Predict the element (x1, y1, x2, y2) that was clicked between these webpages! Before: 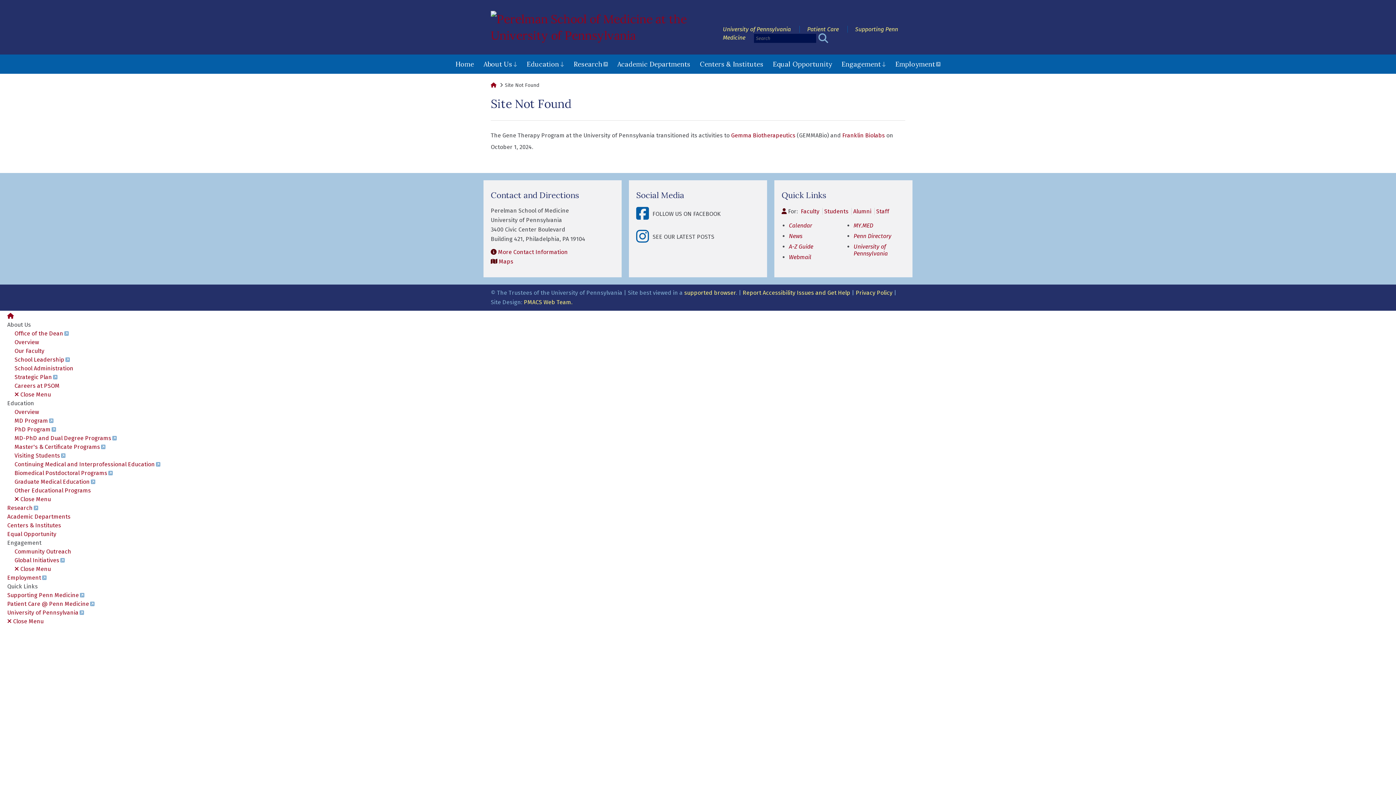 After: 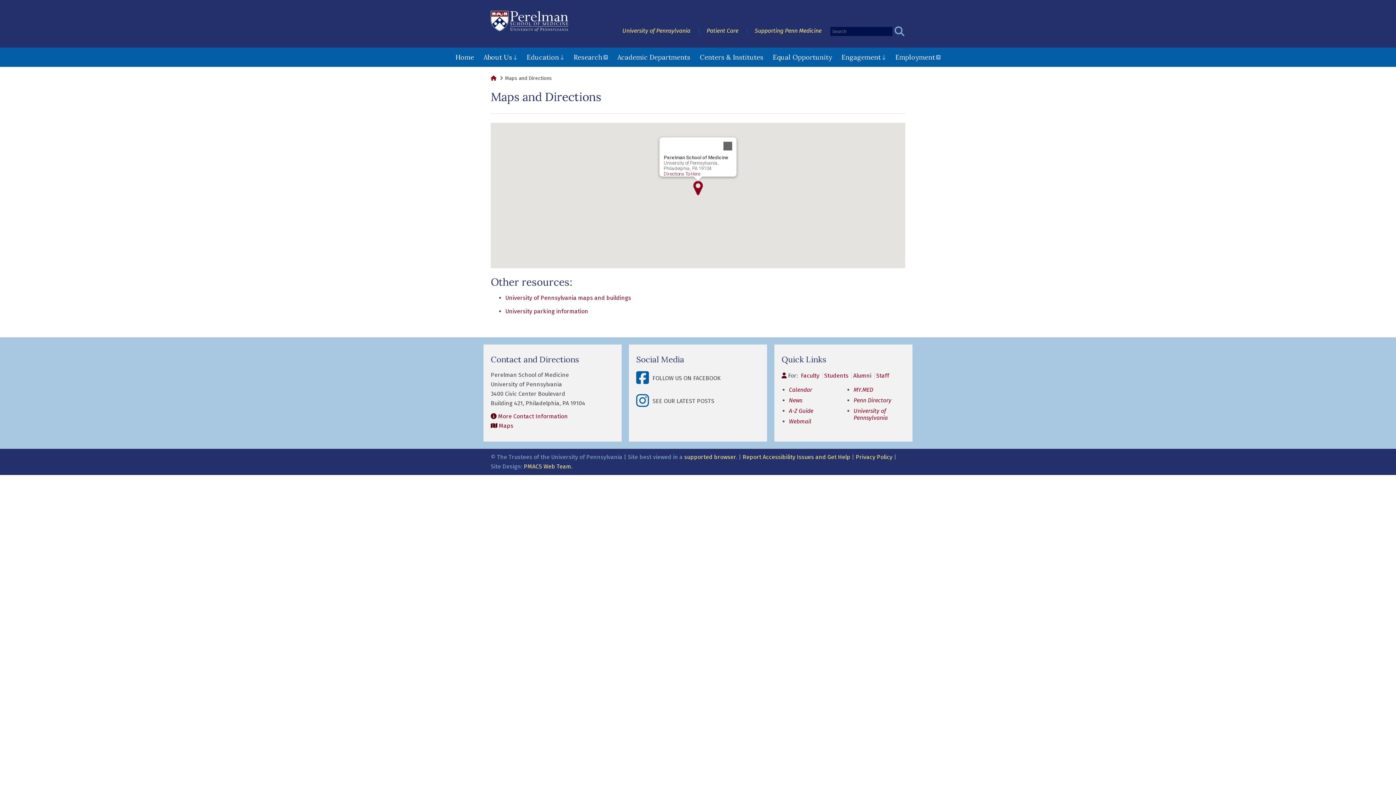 Action: label: Maps bbox: (498, 258, 513, 265)